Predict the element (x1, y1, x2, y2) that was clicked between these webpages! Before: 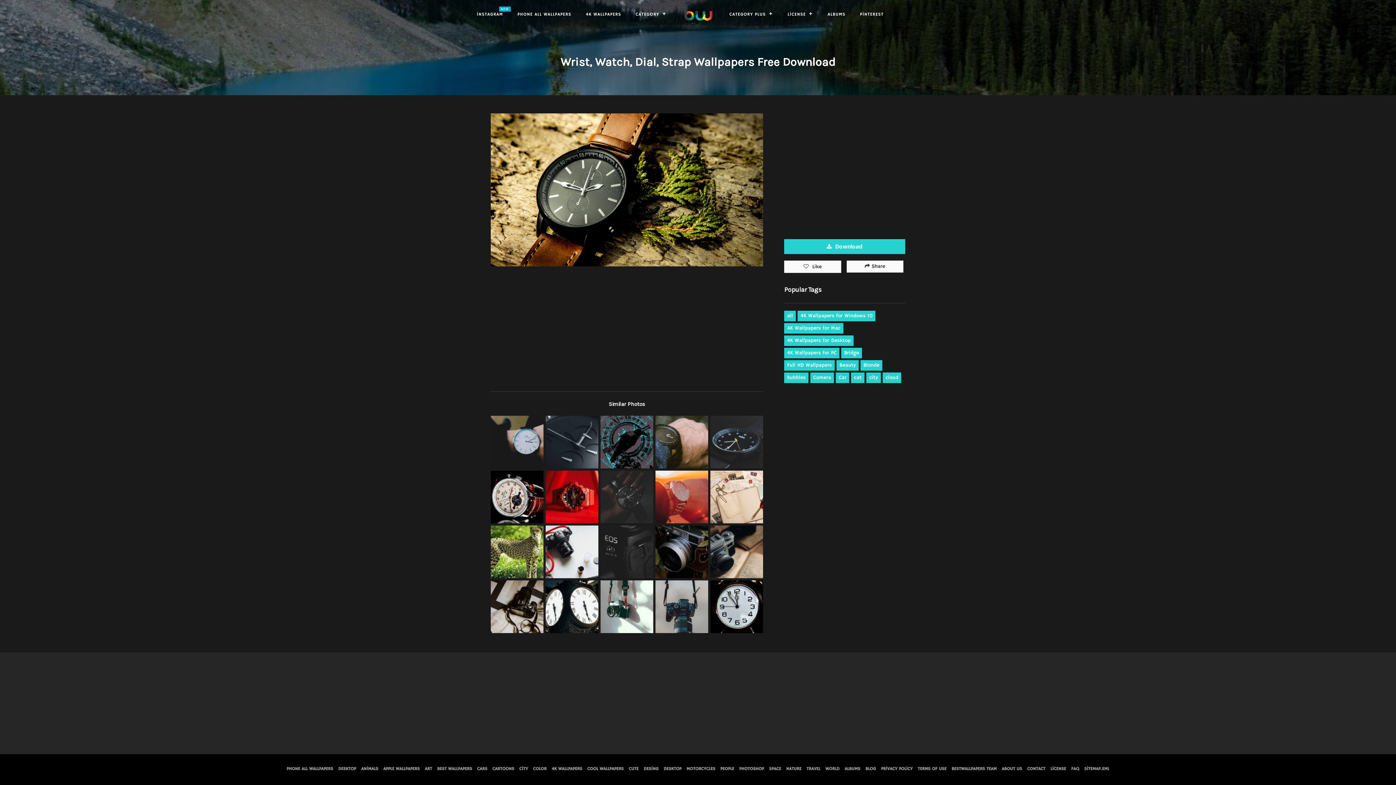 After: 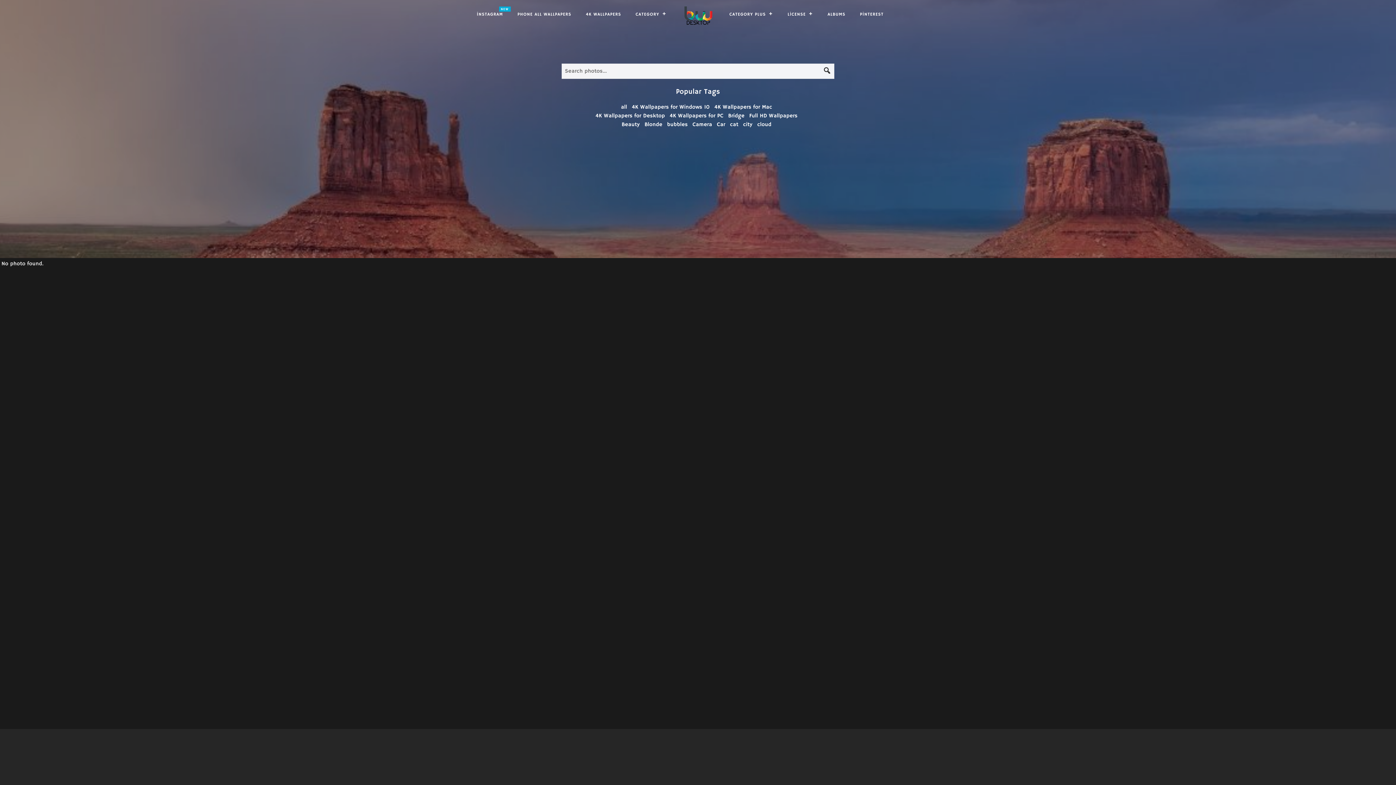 Action: label: DESİNG bbox: (643, 766, 658, 772)